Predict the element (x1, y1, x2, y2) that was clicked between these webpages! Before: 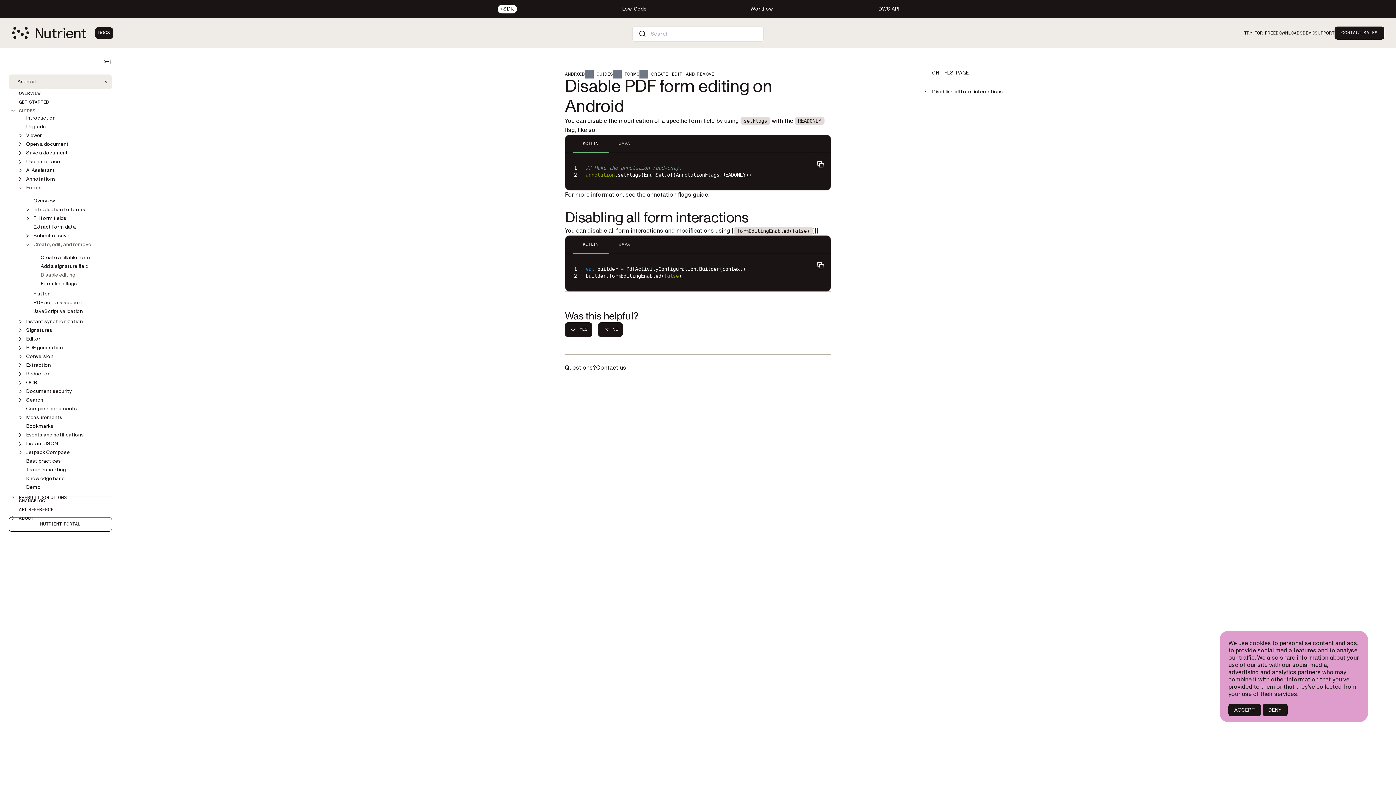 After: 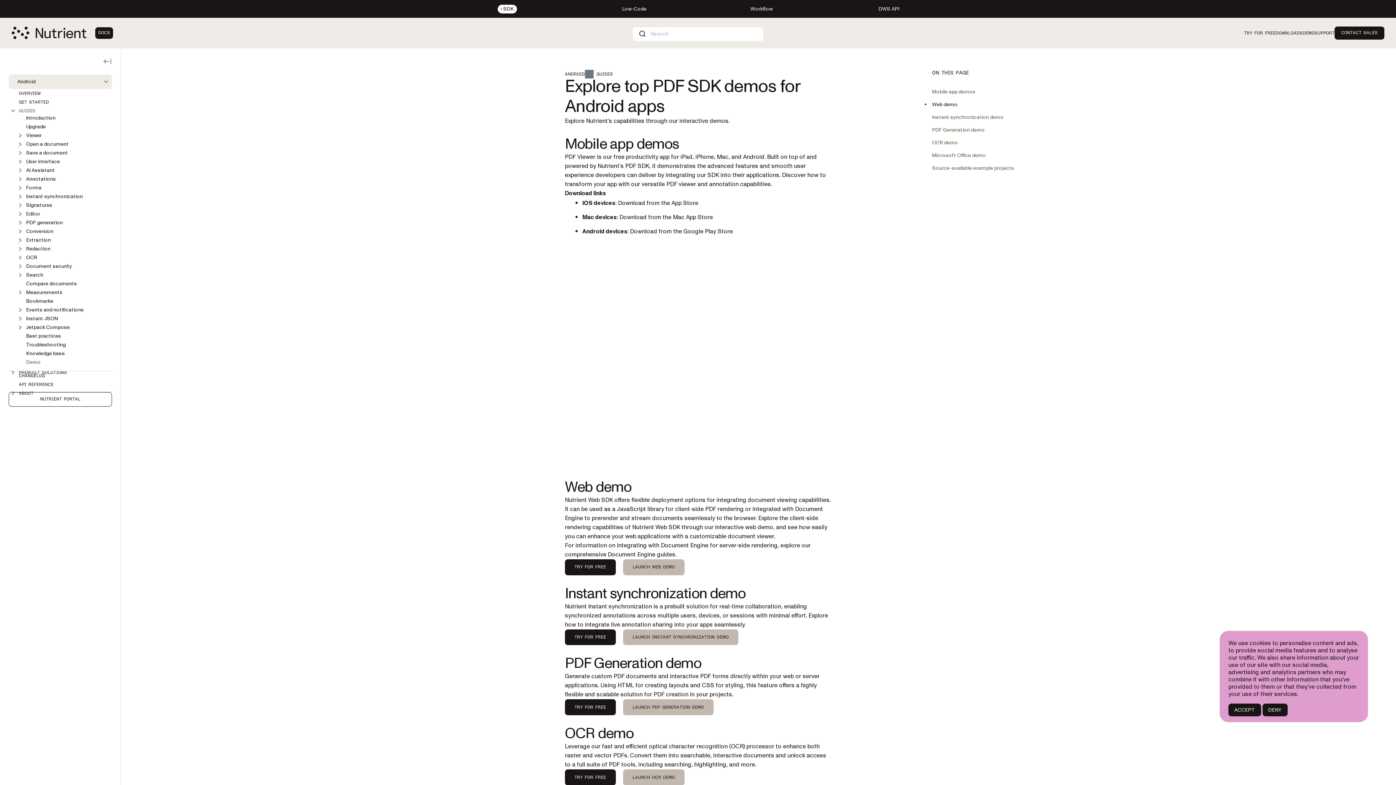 Action: bbox: (26, 484, 40, 490) label: Demo